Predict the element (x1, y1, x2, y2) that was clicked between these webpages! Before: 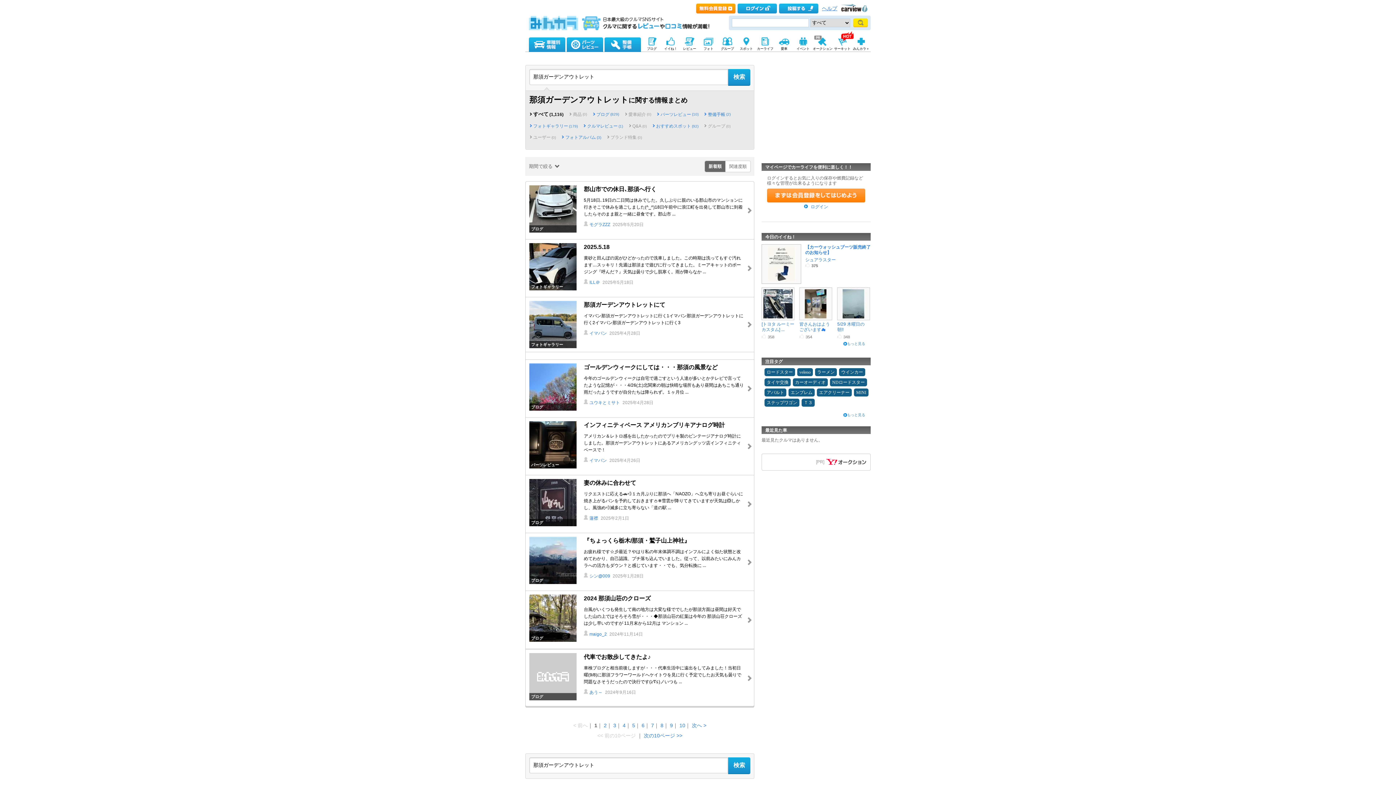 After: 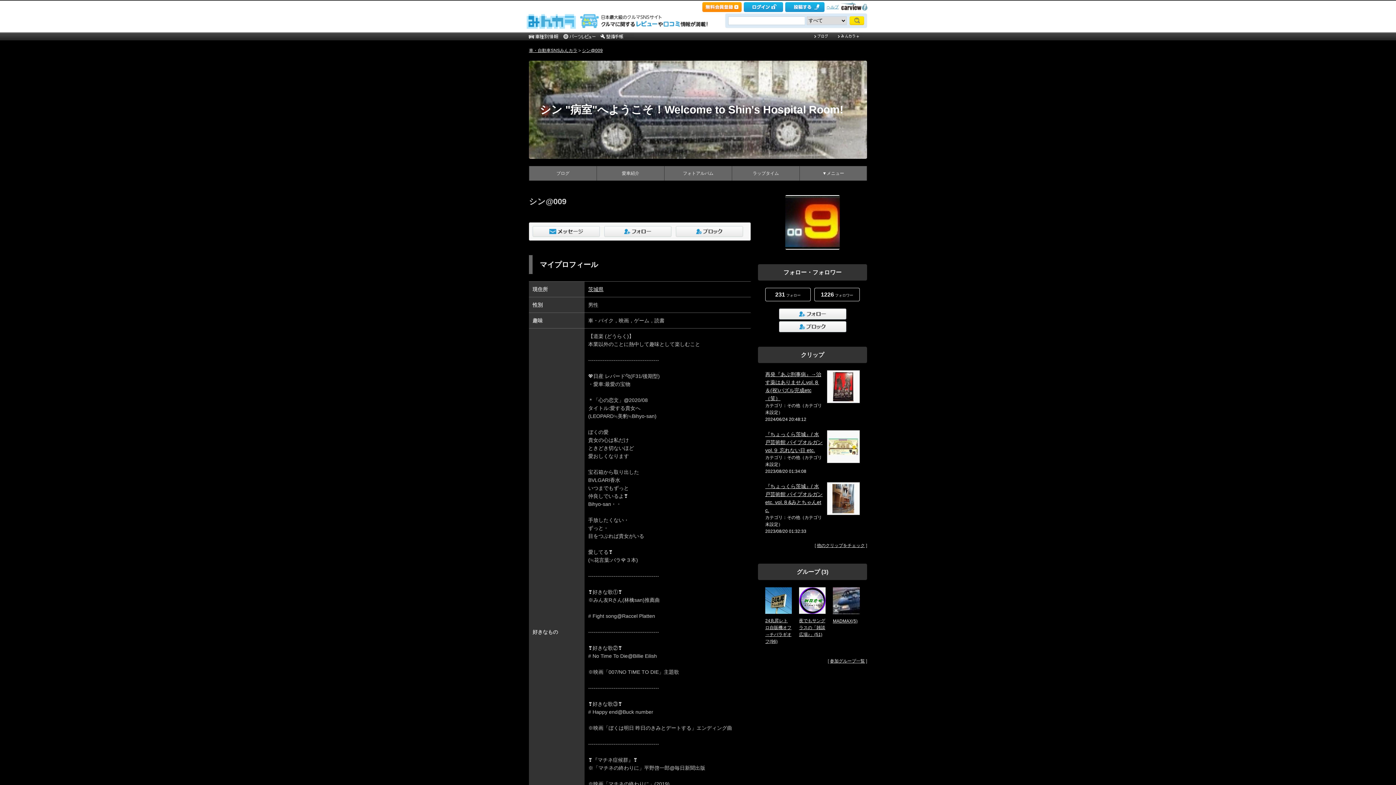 Action: bbox: (584, 573, 611, 579) label: シン@009 